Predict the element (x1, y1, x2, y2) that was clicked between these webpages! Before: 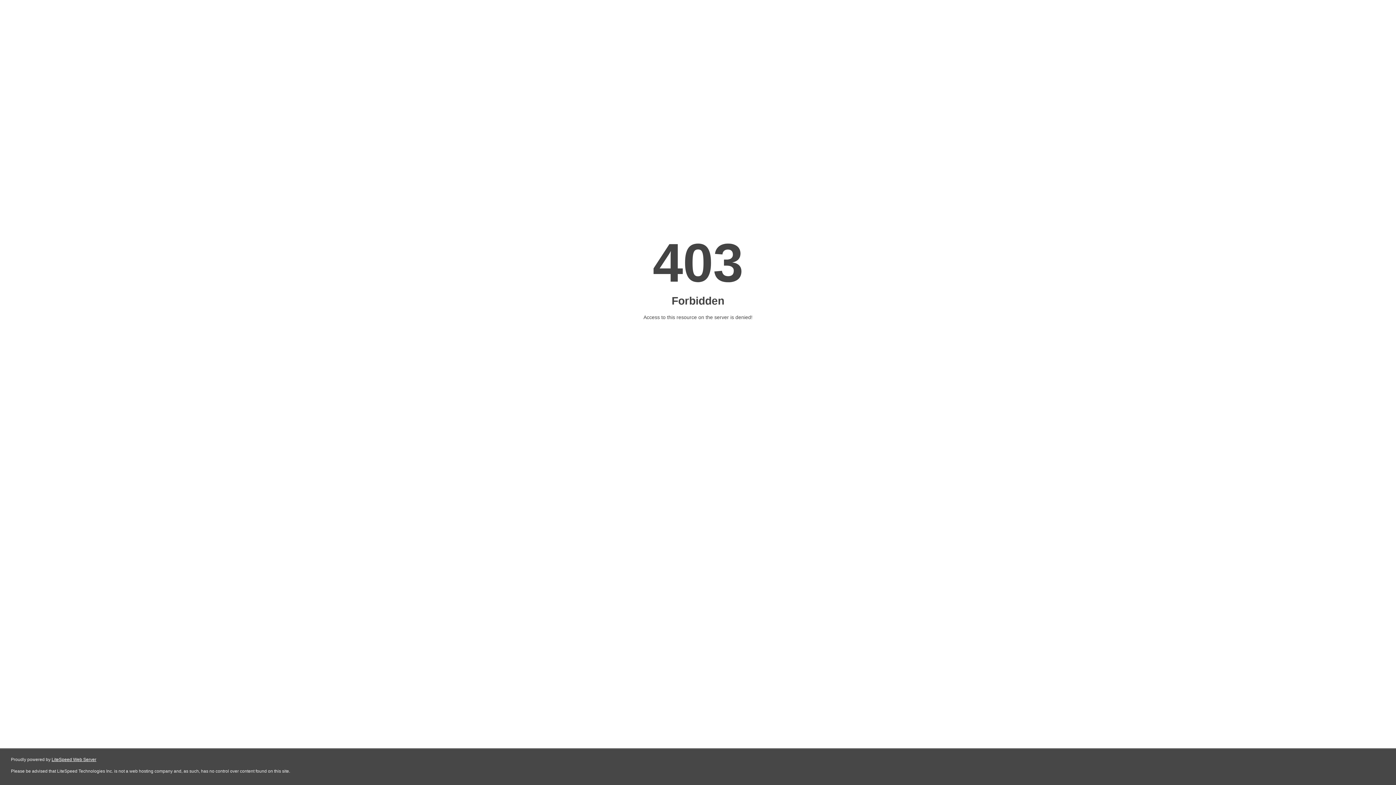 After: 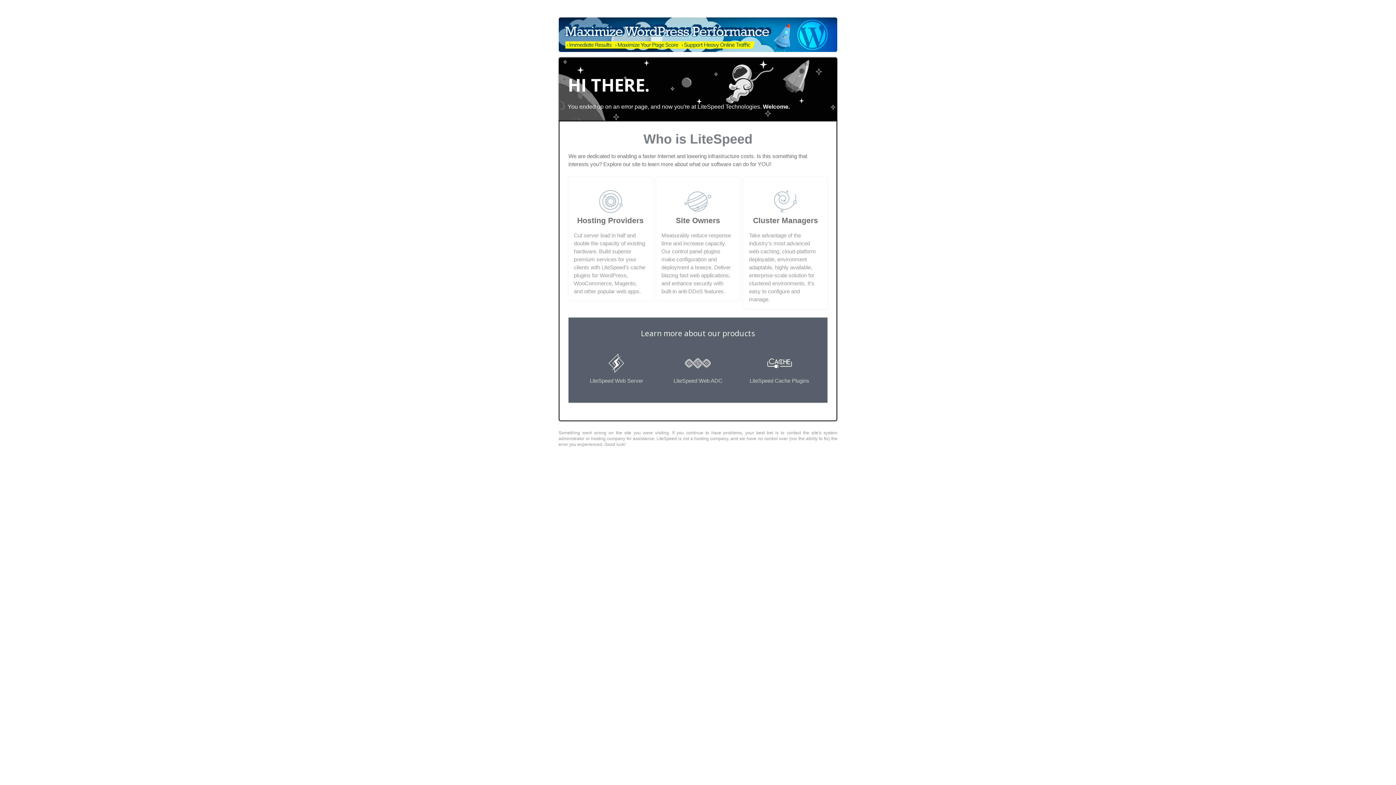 Action: bbox: (51, 757, 96, 762) label: LiteSpeed Web Server